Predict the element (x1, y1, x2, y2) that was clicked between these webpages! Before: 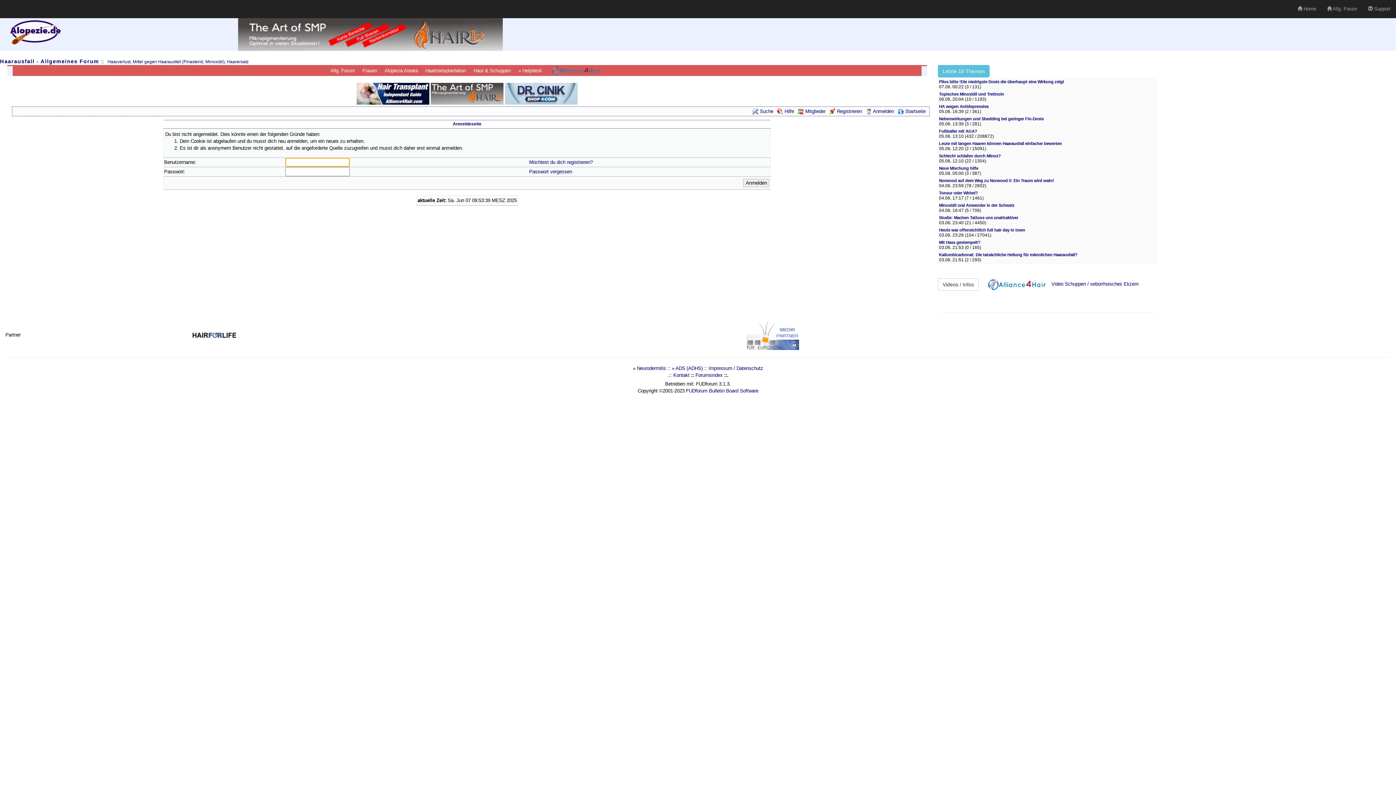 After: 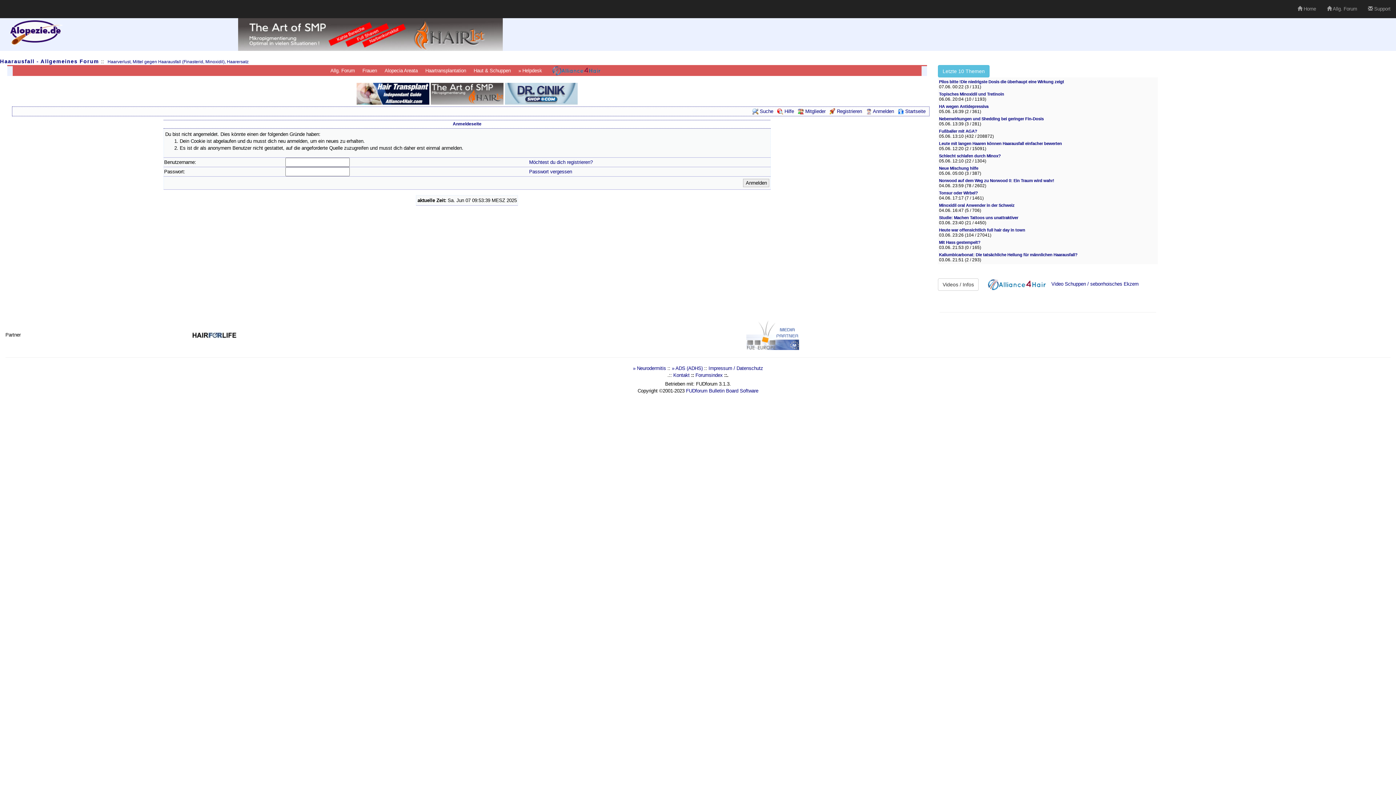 Action: bbox: (430, 90, 503, 96)